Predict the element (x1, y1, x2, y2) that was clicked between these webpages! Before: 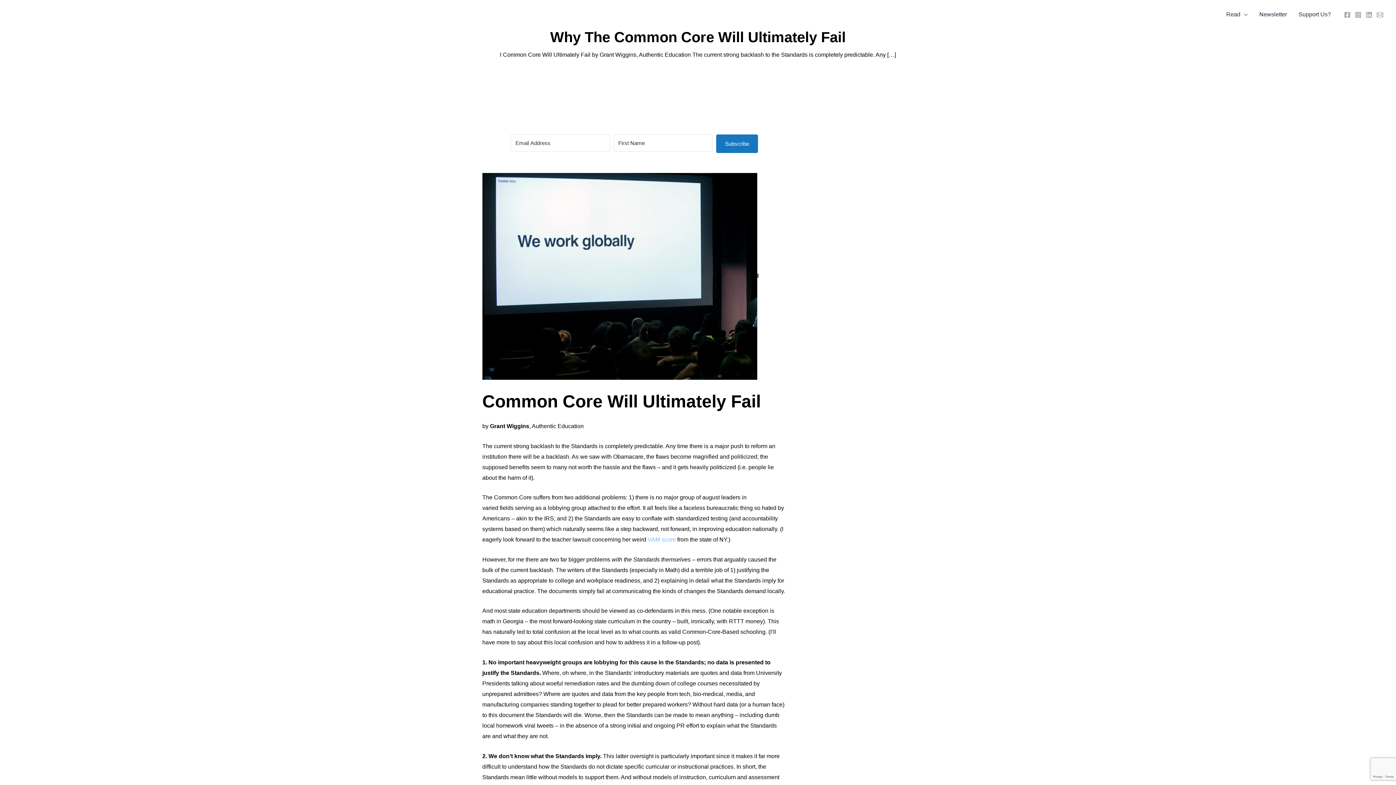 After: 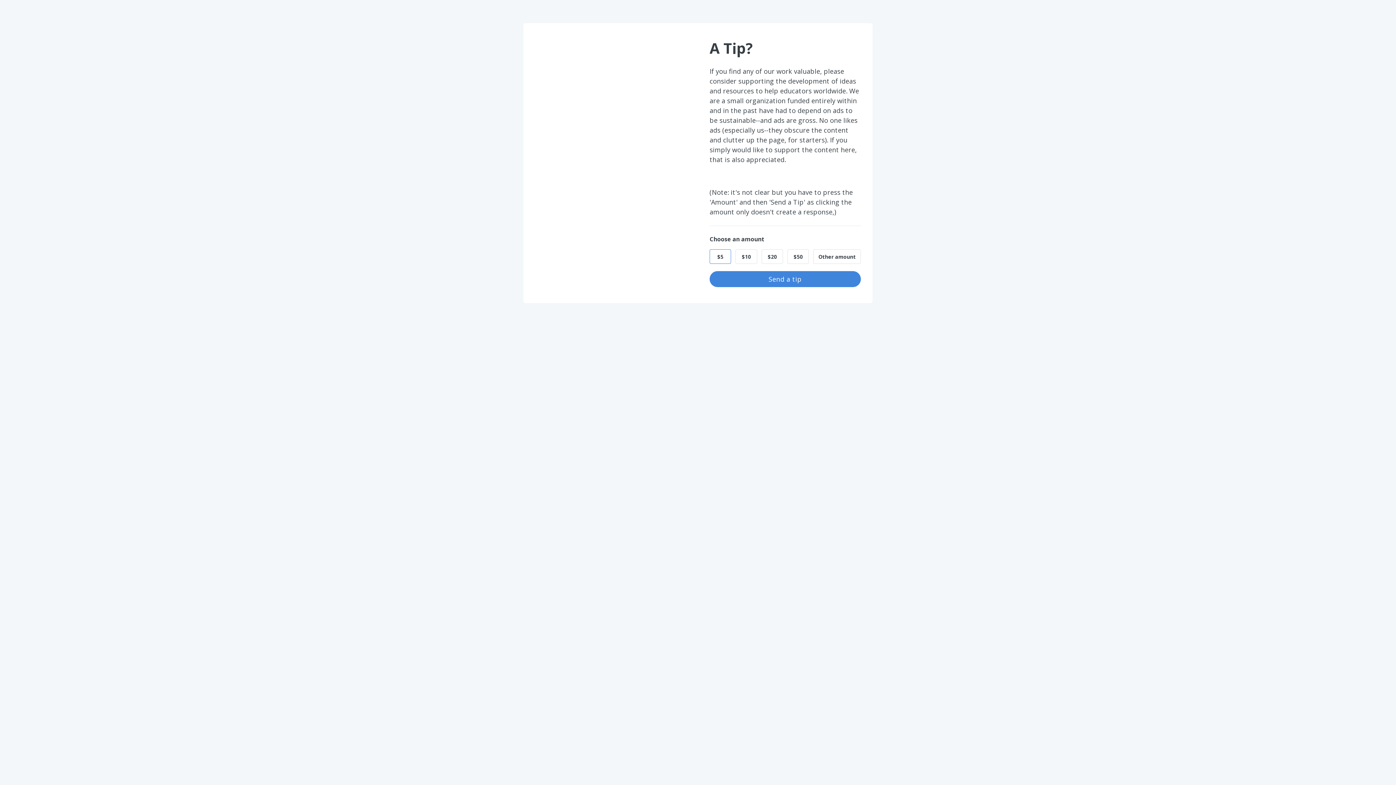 Action: label: Support Us? bbox: (1293, 0, 1337, 29)